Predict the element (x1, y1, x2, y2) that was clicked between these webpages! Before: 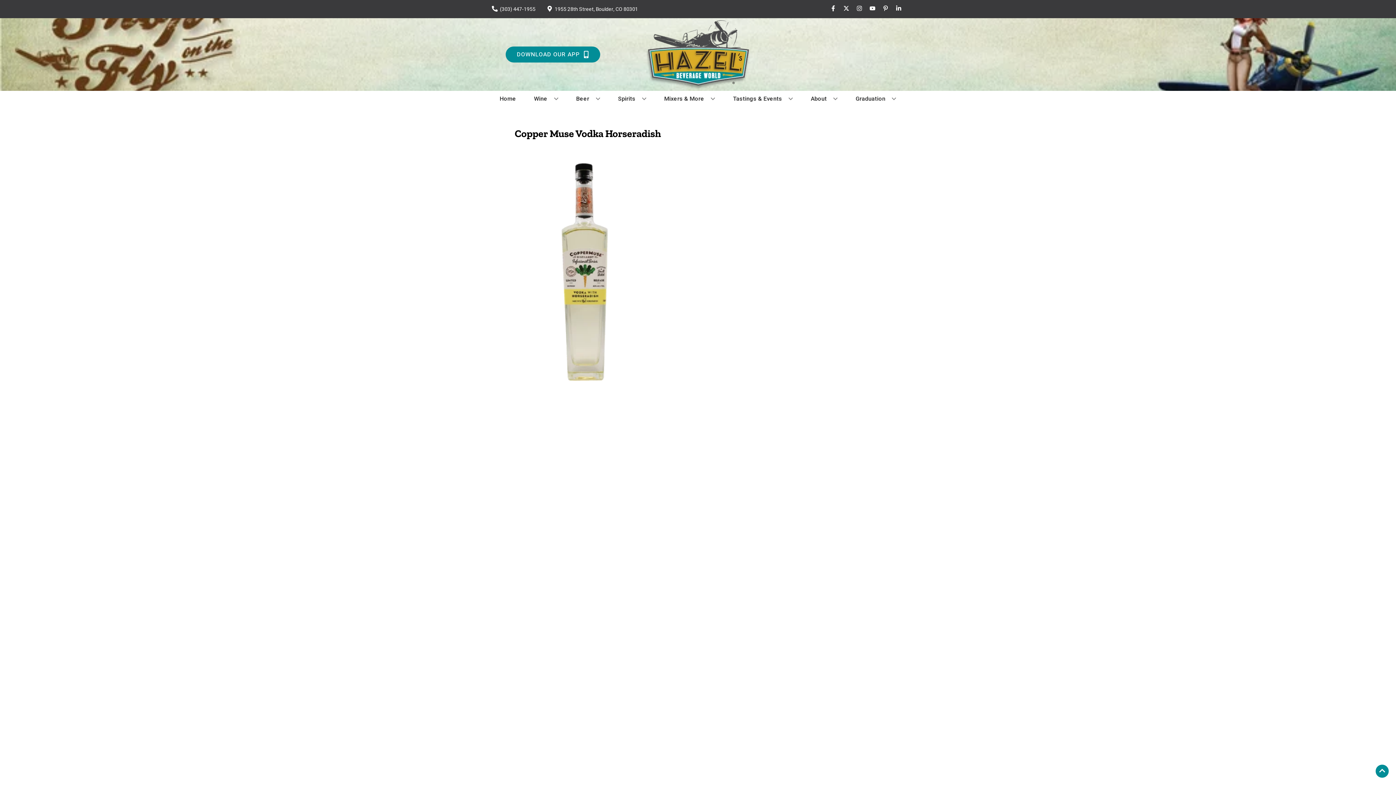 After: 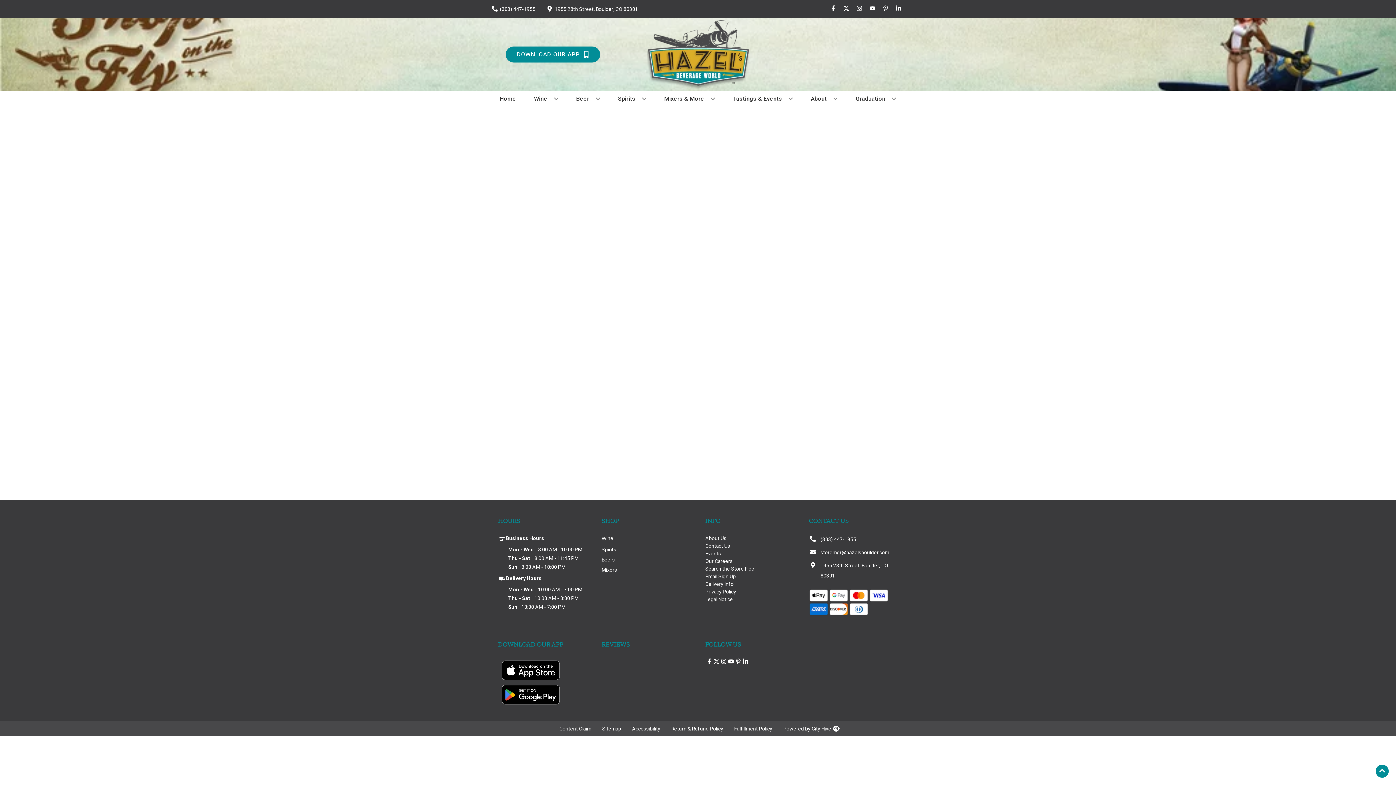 Action: bbox: (852, 90, 899, 106) label: Graduation